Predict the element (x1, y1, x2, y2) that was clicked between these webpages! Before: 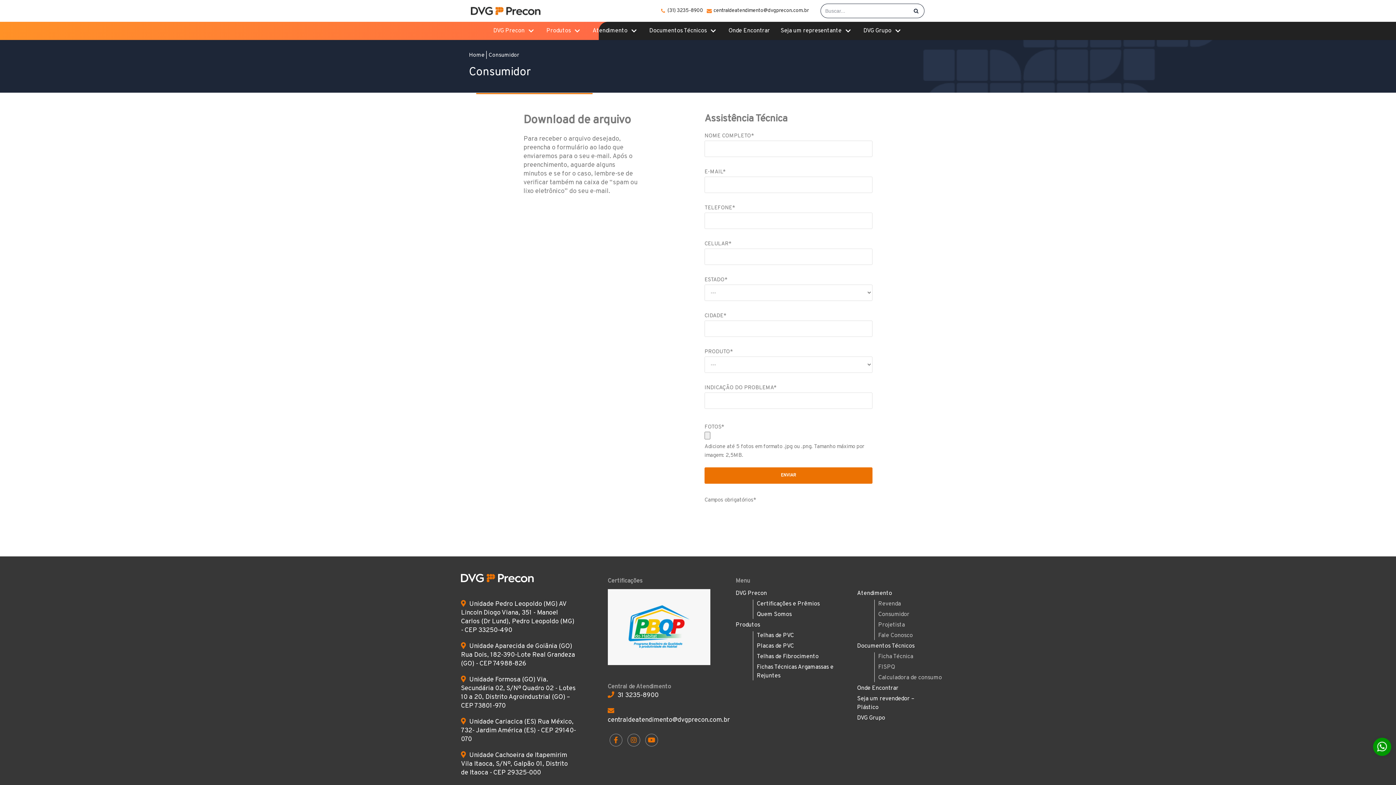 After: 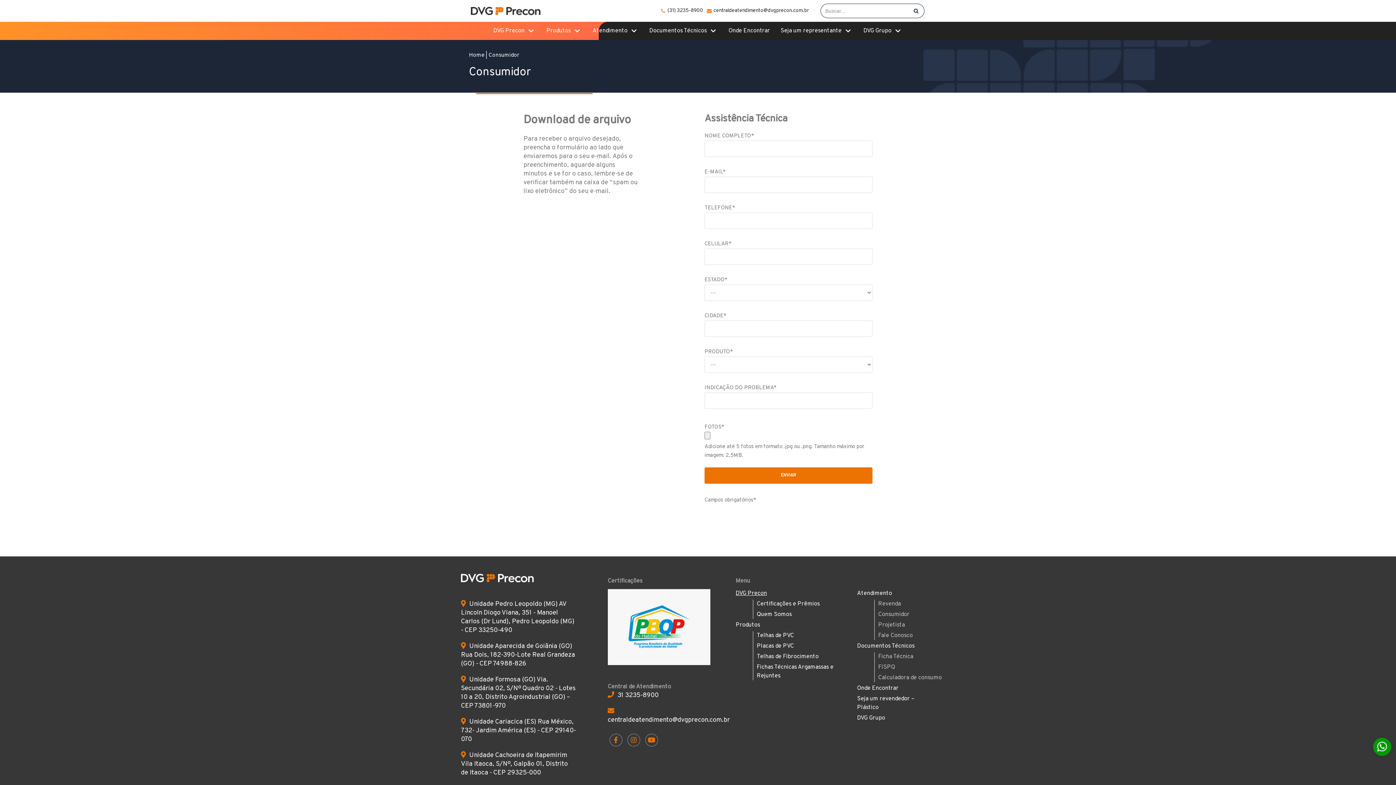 Action: label: DVG Precon bbox: (735, 590, 767, 597)